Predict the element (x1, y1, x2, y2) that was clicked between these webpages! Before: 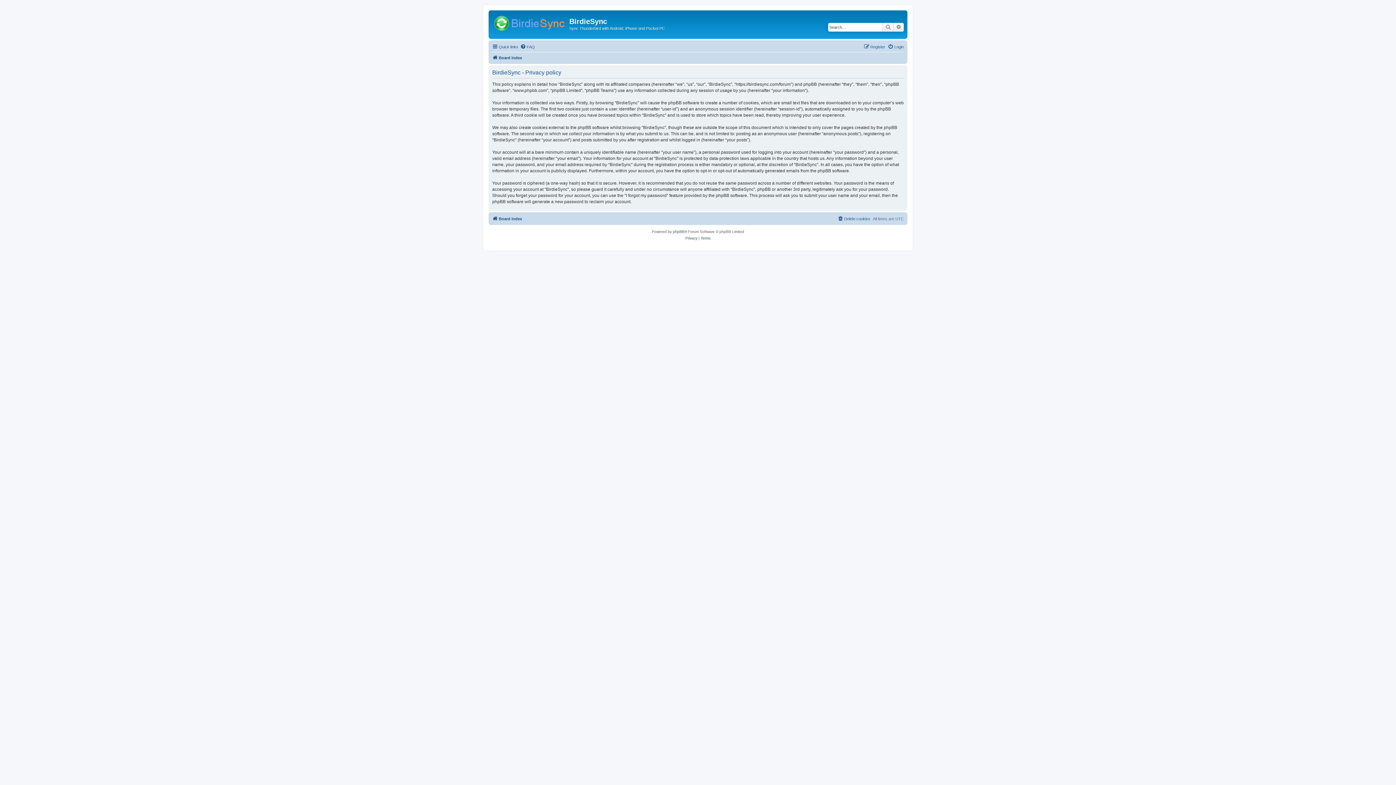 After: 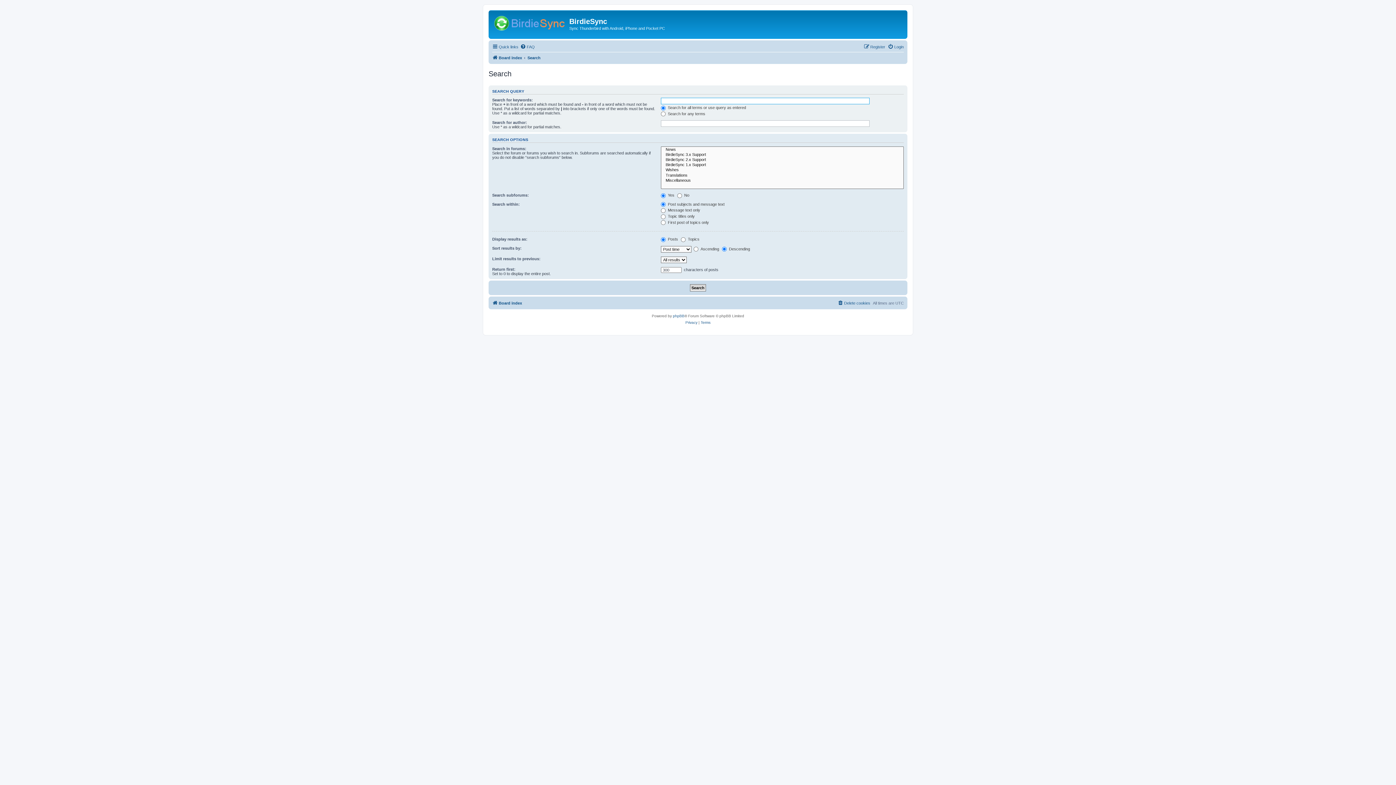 Action: label: Advanced search bbox: (893, 22, 904, 31)